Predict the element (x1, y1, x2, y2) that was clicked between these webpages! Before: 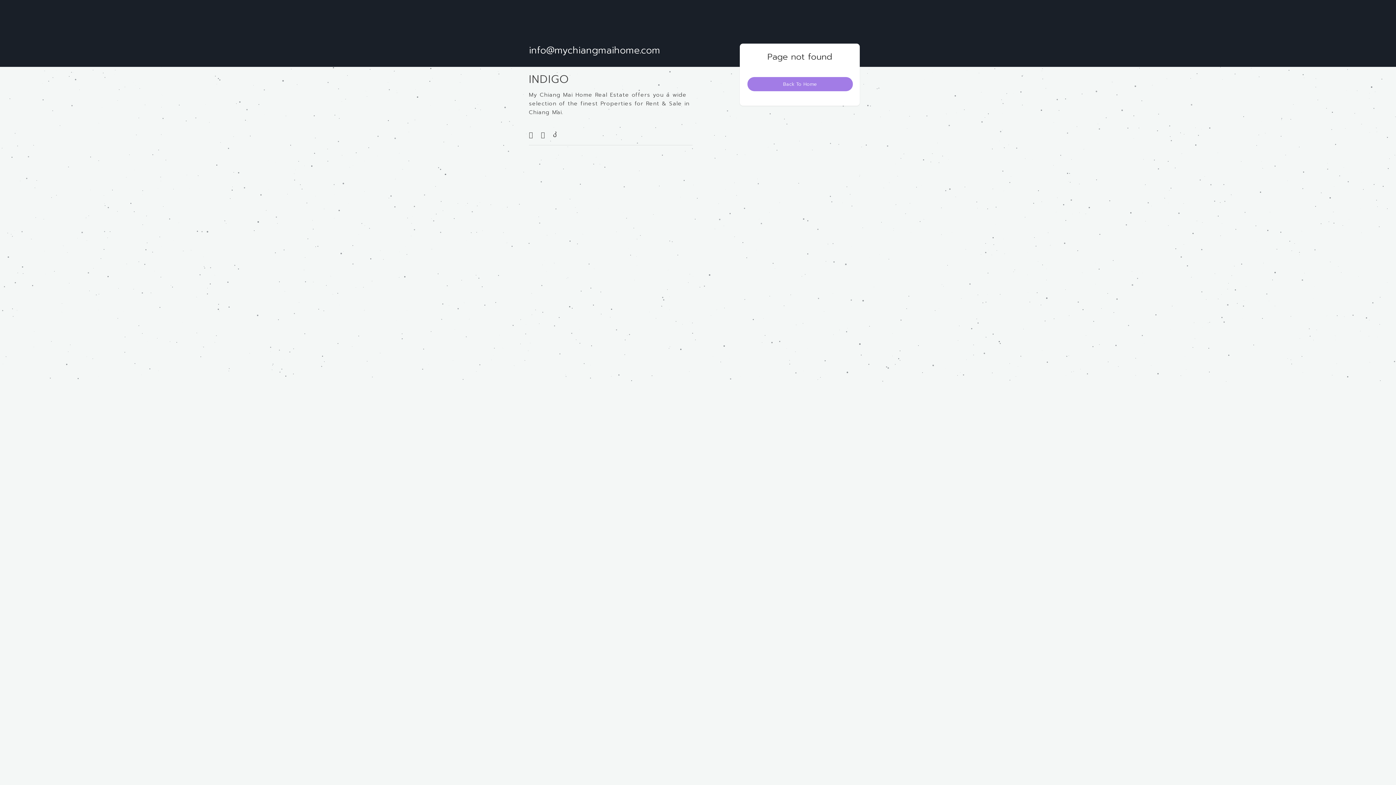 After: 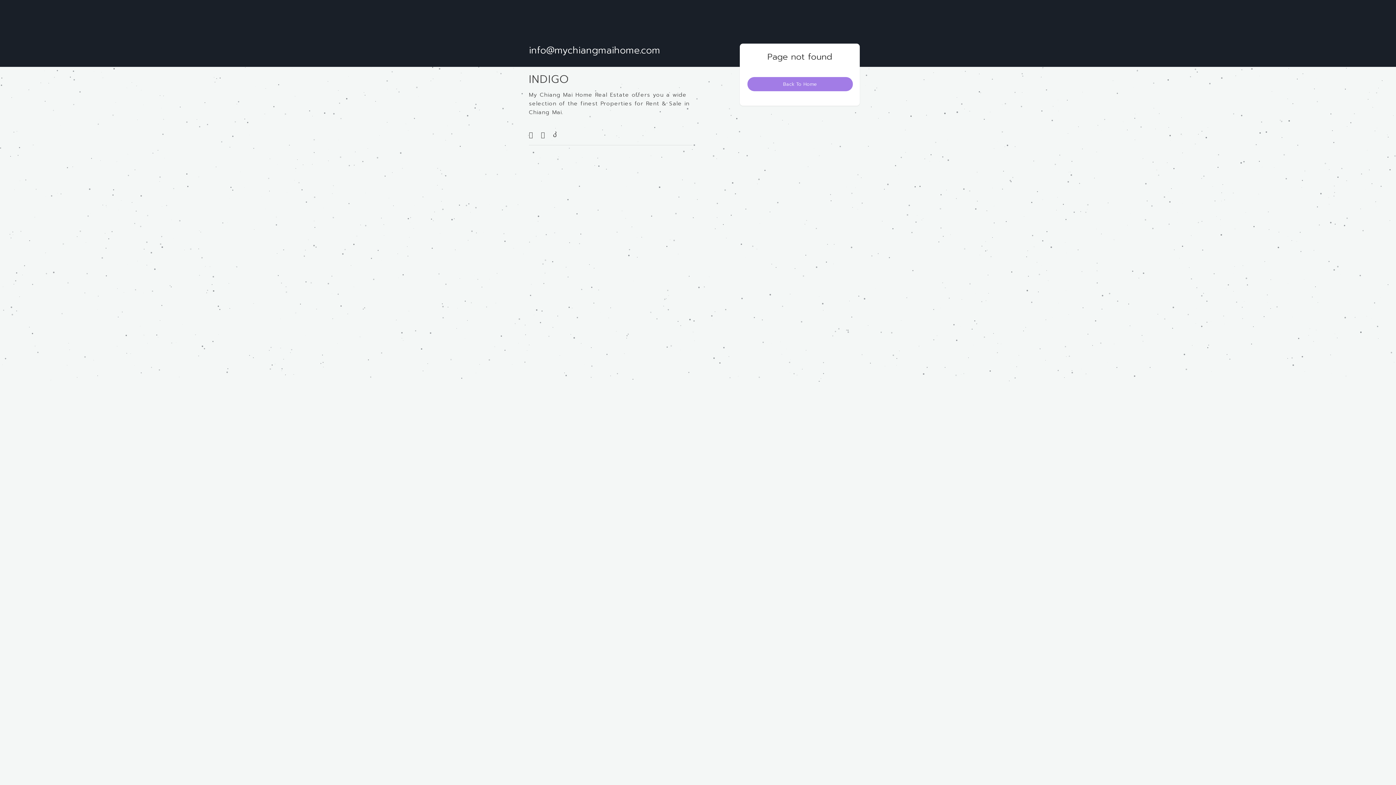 Action: bbox: (538, 128, 548, 142)